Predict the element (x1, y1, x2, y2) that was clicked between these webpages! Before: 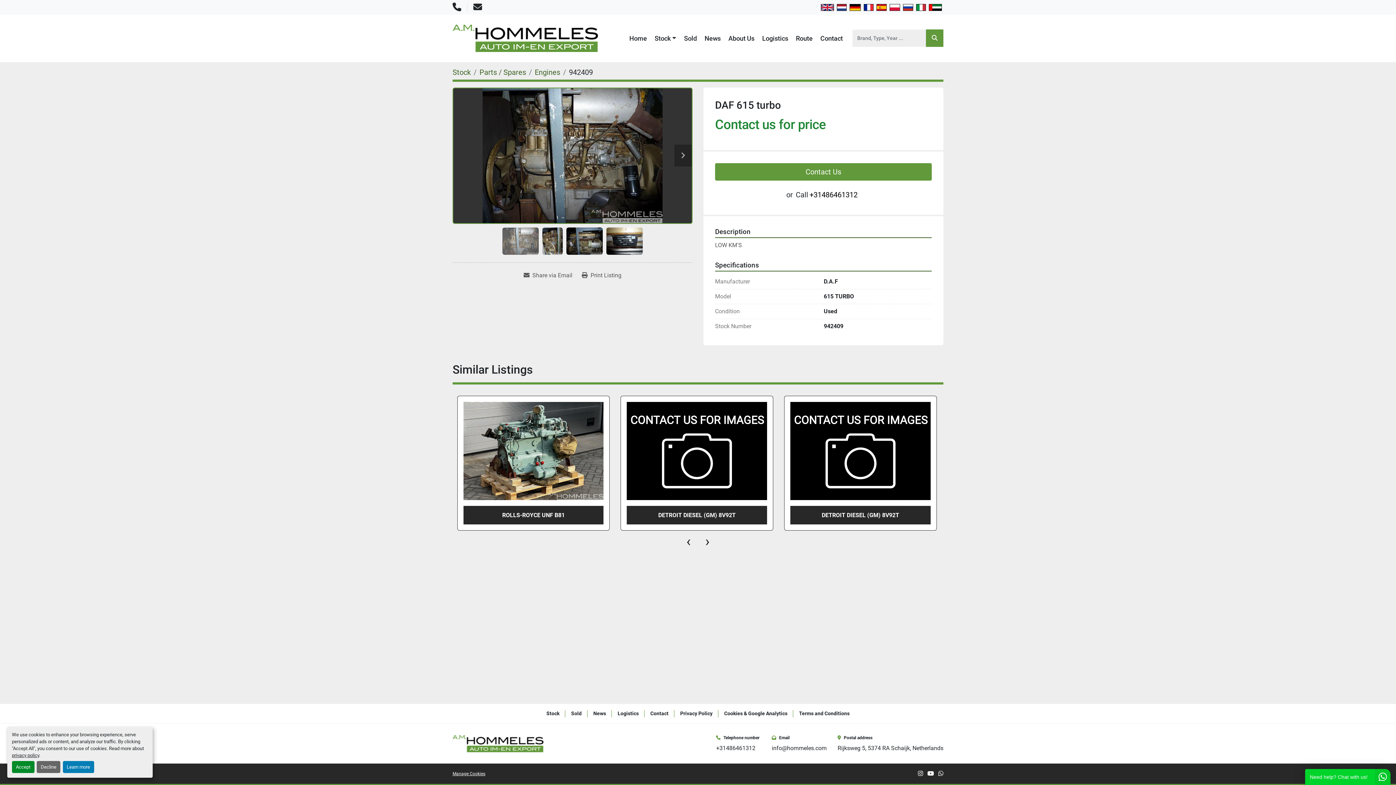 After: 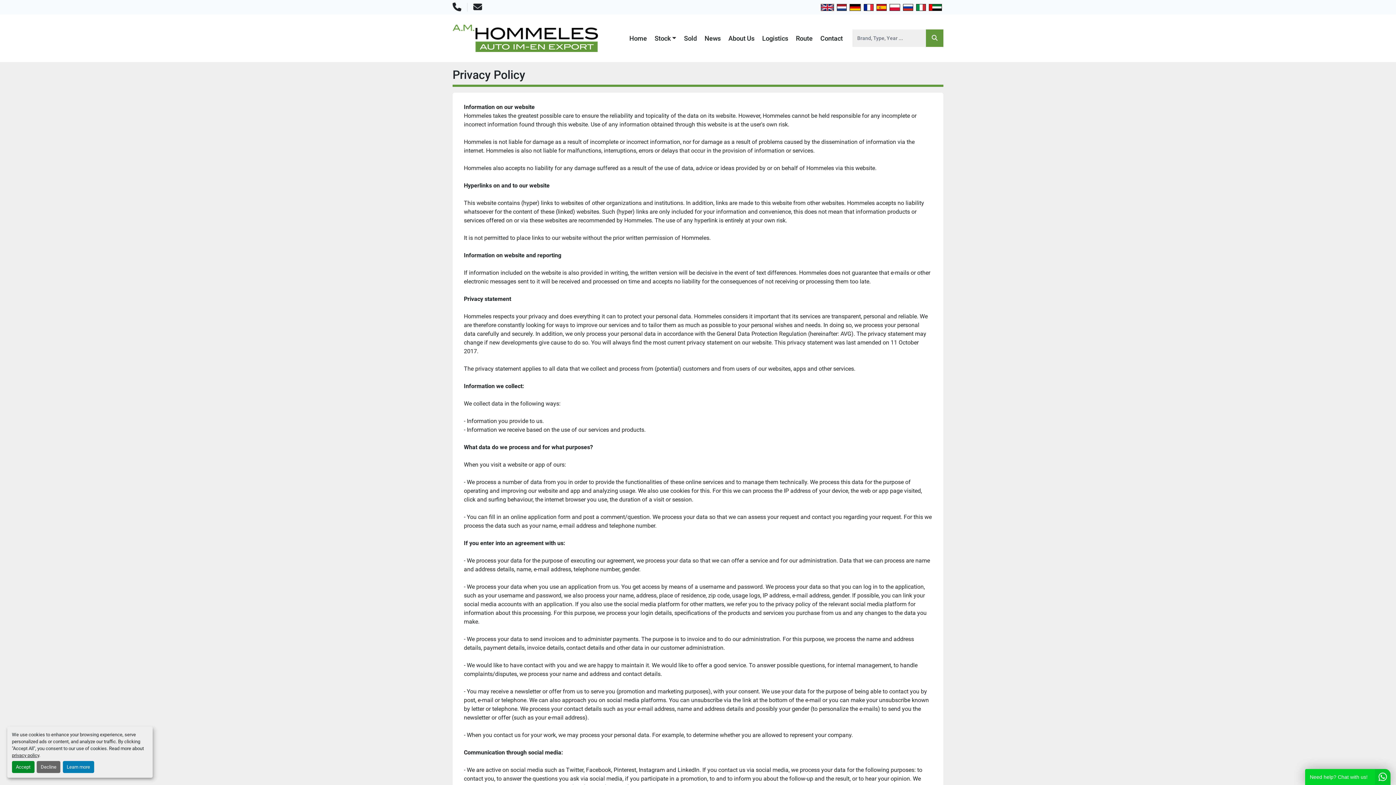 Action: label: privacy policy bbox: (11, 753, 39, 758)